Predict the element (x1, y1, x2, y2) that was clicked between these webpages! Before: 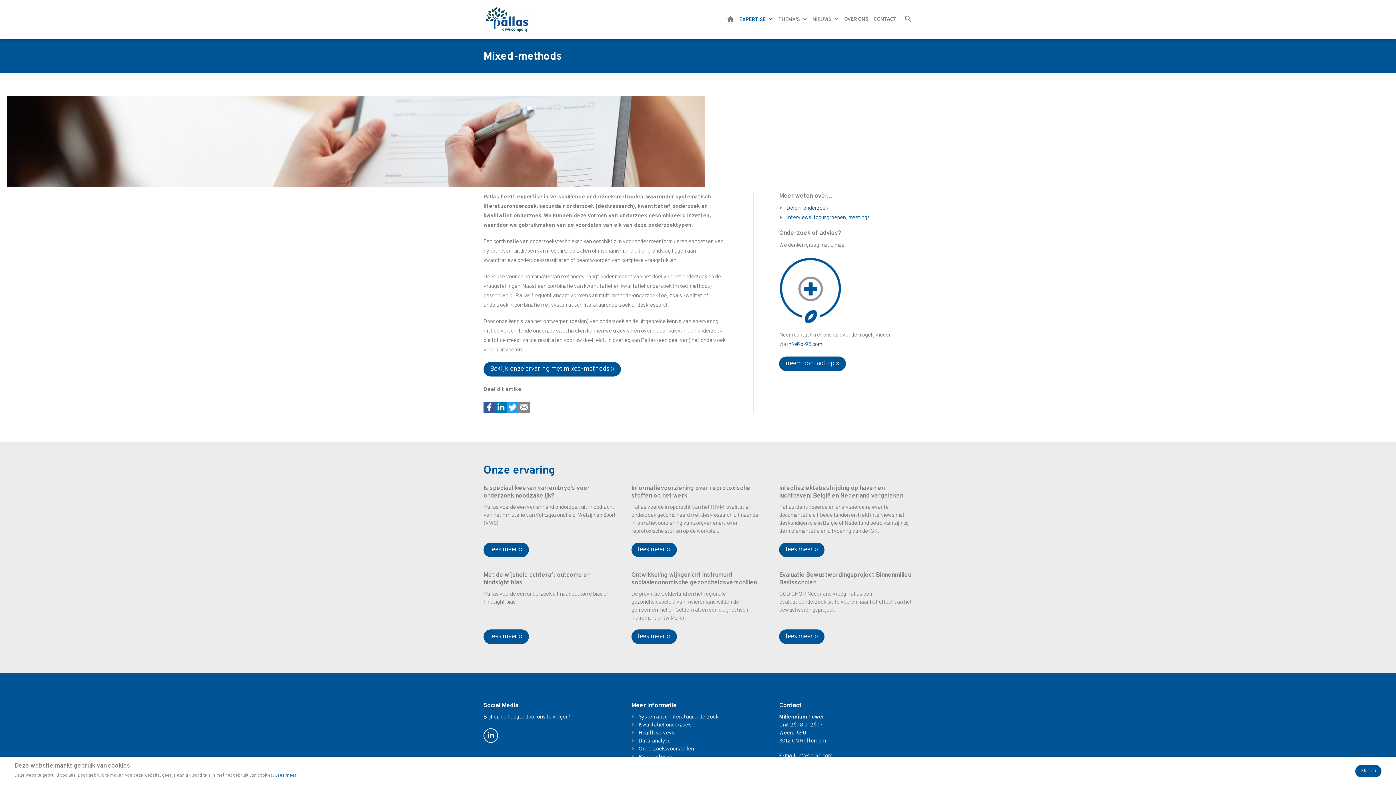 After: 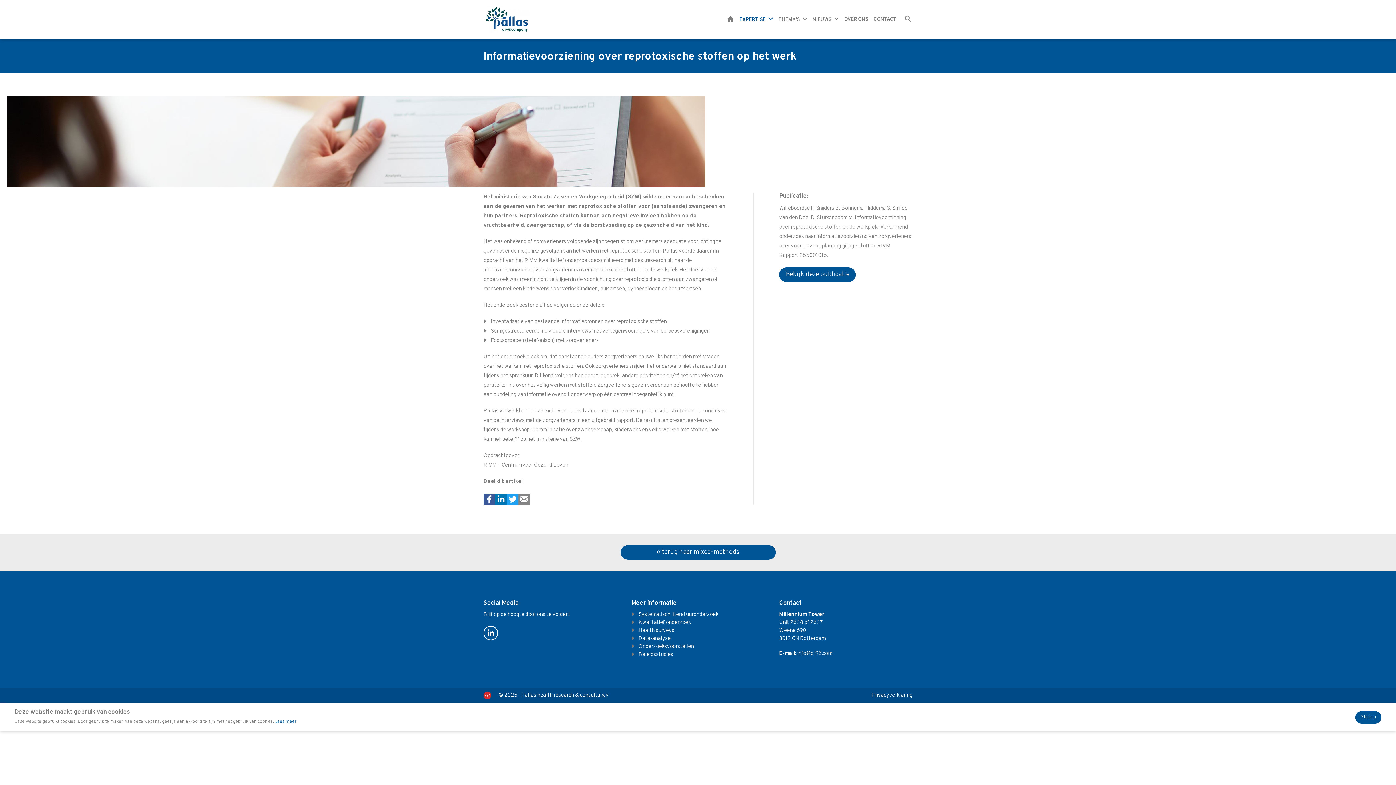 Action: label: lees meer ›› bbox: (631, 542, 676, 557)